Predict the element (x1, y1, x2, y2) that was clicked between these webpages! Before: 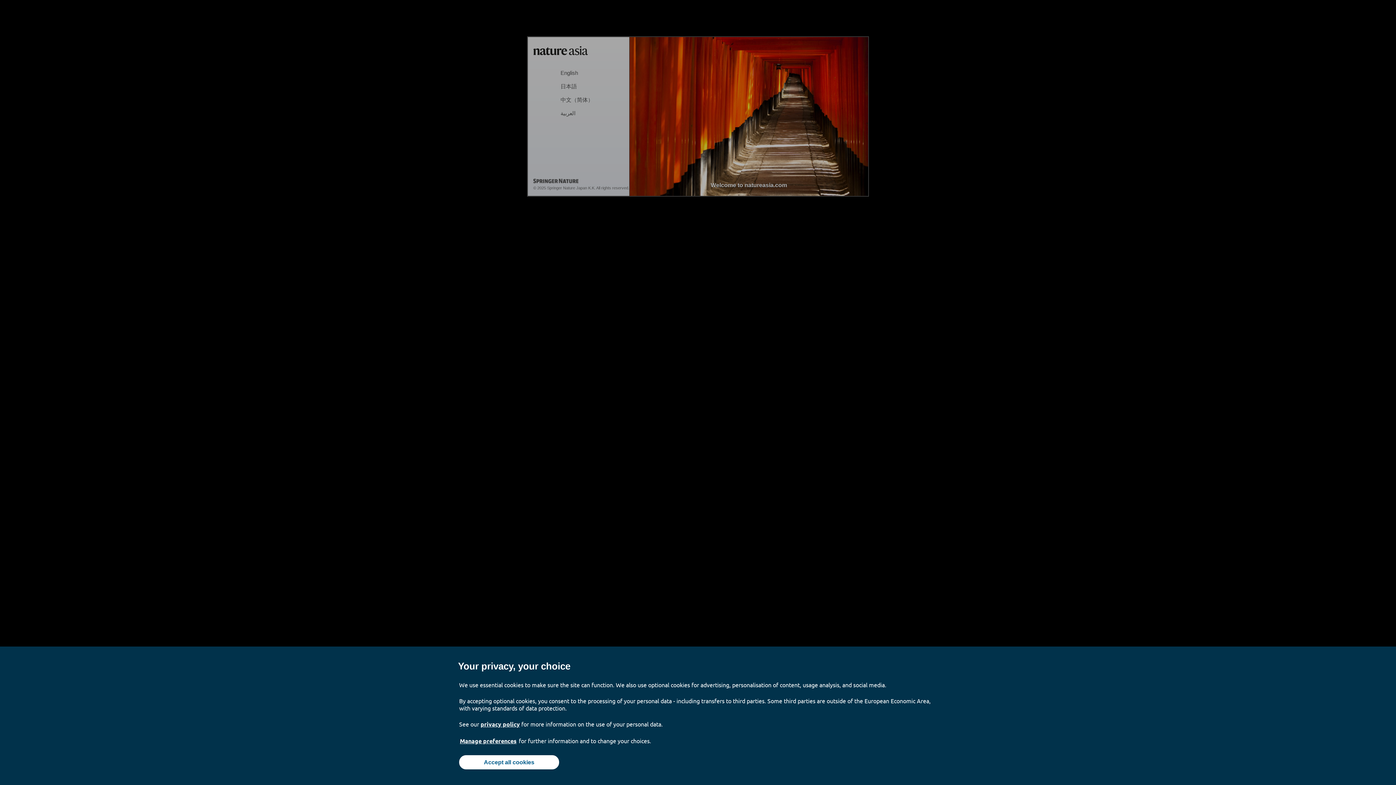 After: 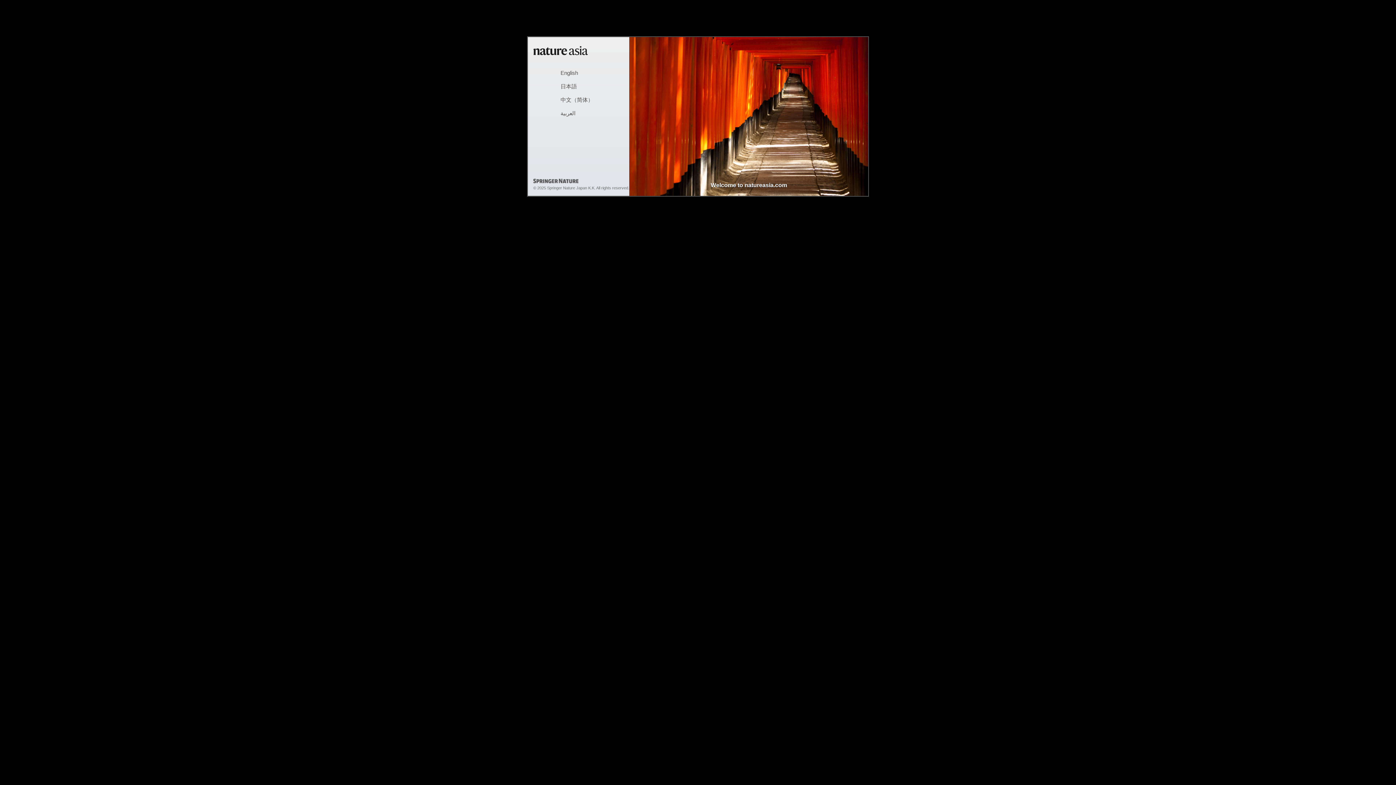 Action: bbox: (459, 755, 559, 769) label: Accept all cookies